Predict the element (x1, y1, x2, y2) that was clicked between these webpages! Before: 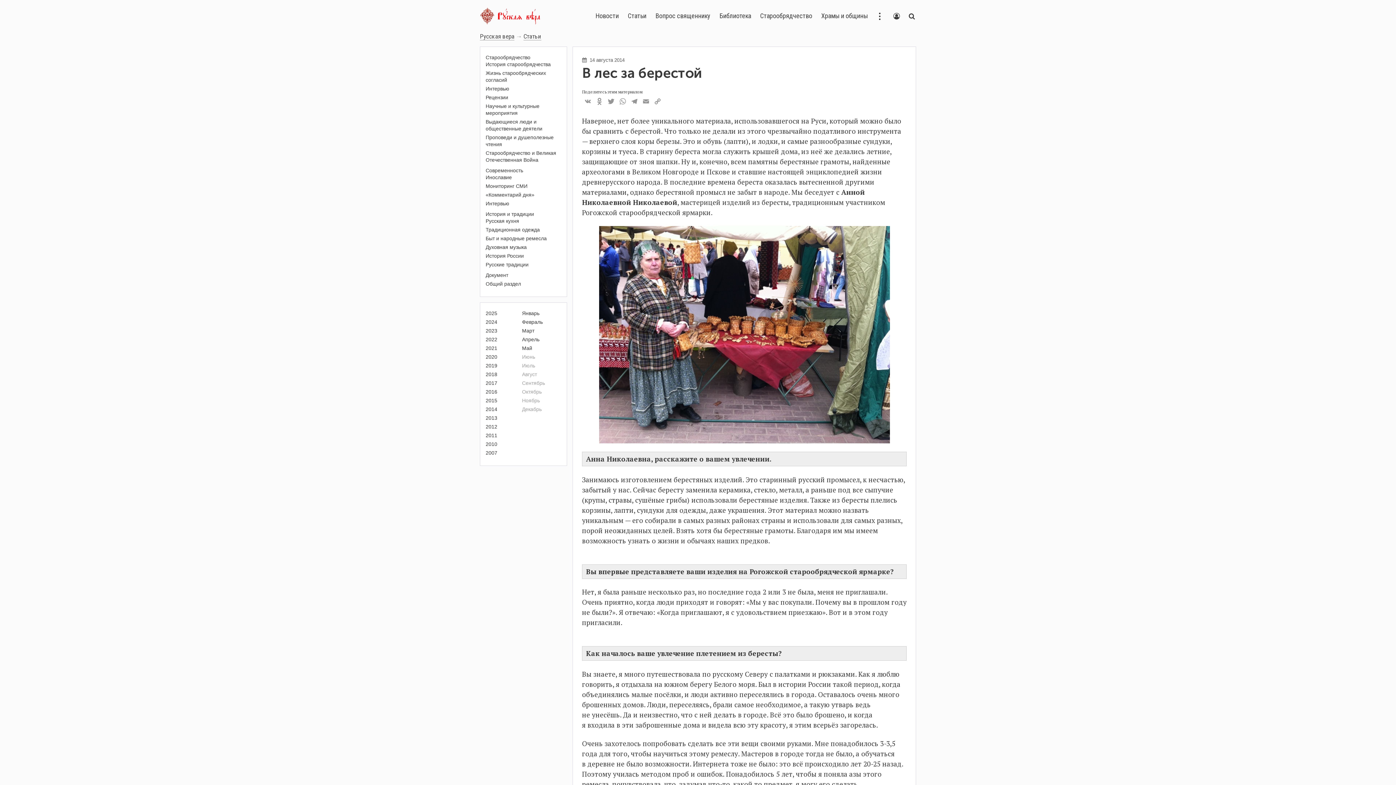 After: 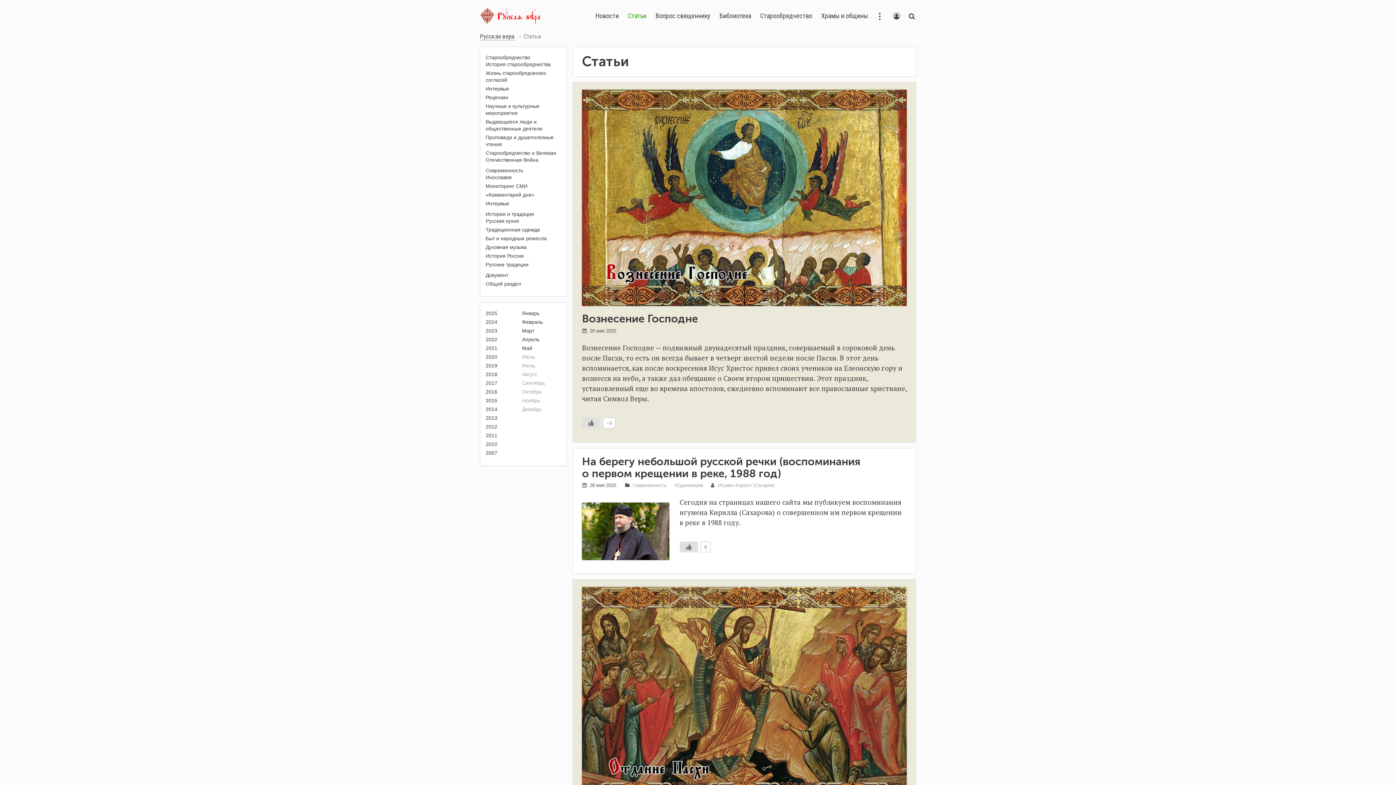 Action: bbox: (523, 32, 541, 40) label: Статьи